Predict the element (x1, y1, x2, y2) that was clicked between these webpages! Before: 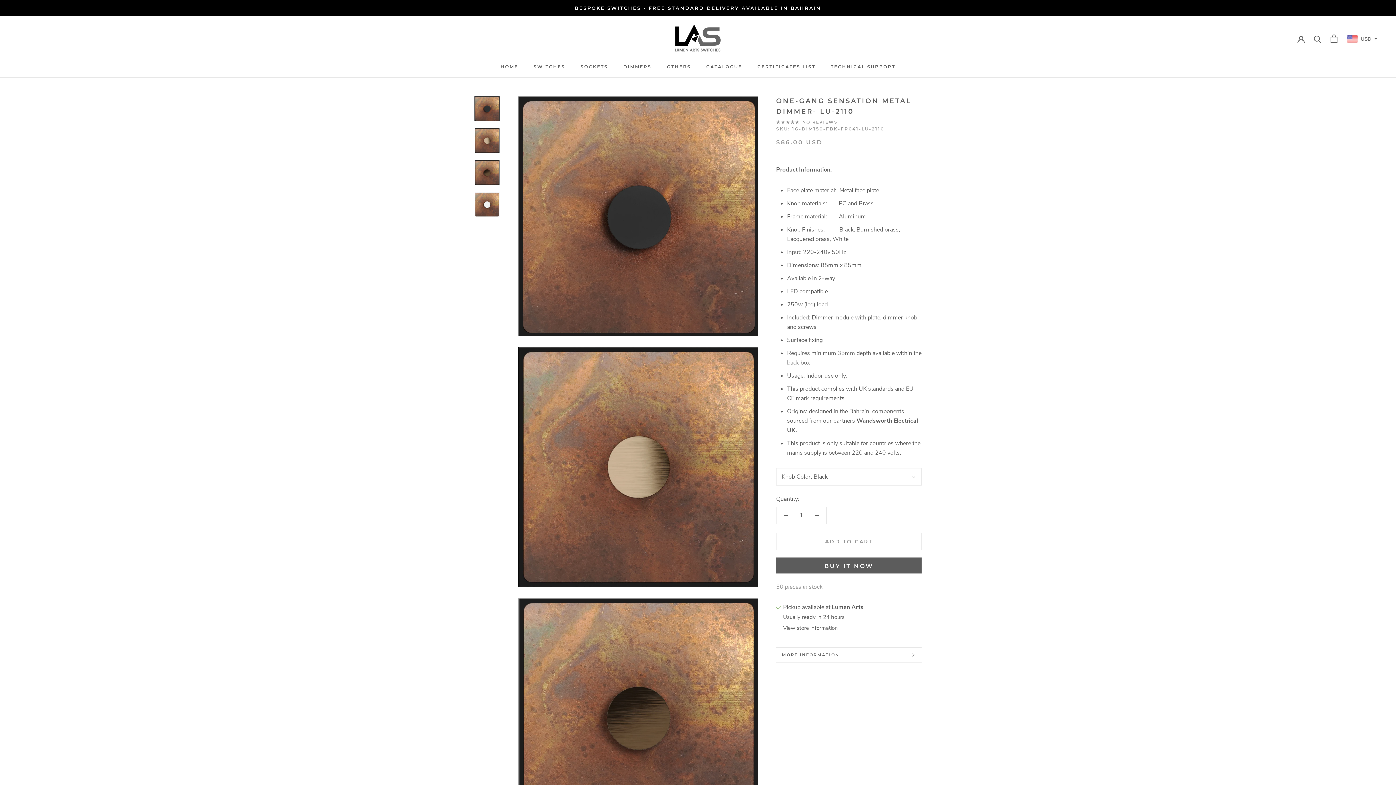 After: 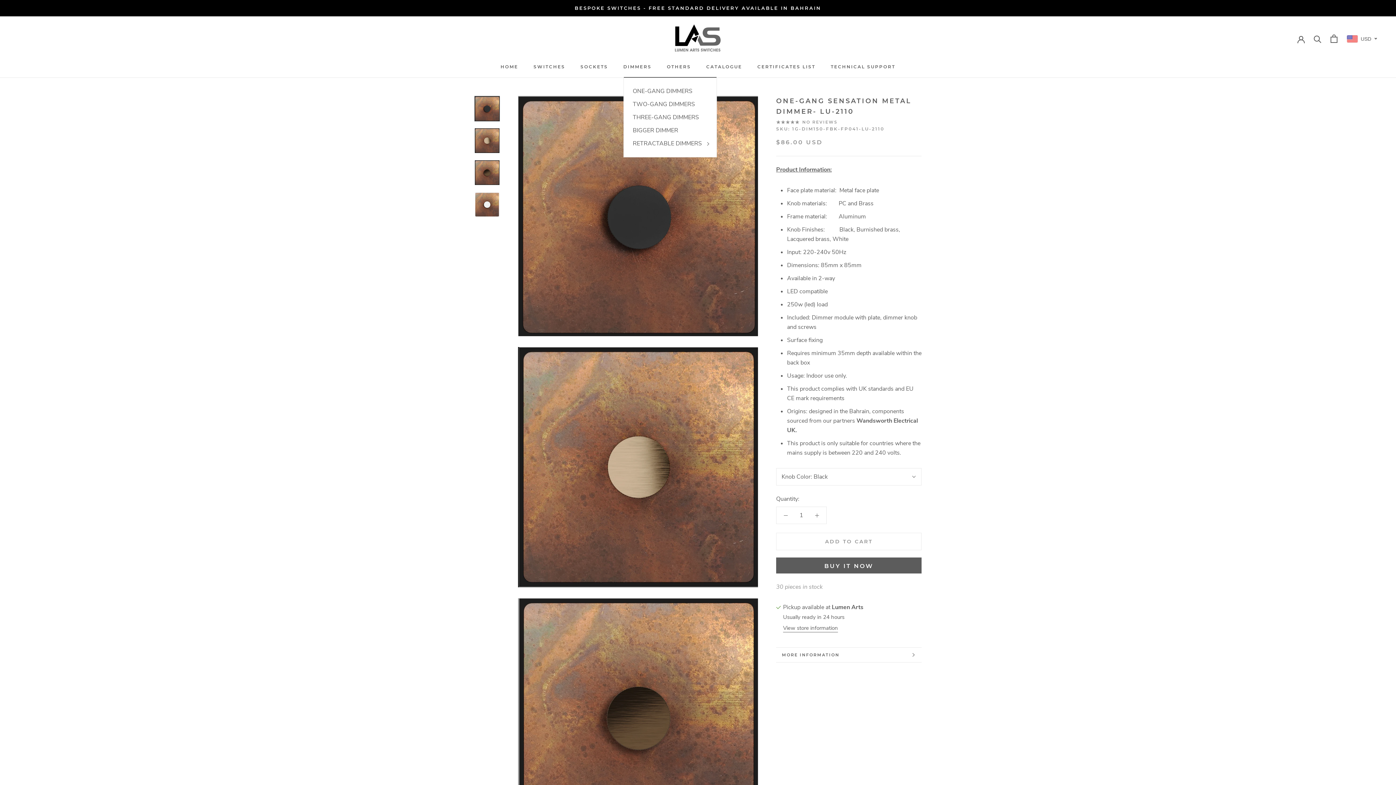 Action: label: DIMMERS bbox: (623, 64, 651, 69)